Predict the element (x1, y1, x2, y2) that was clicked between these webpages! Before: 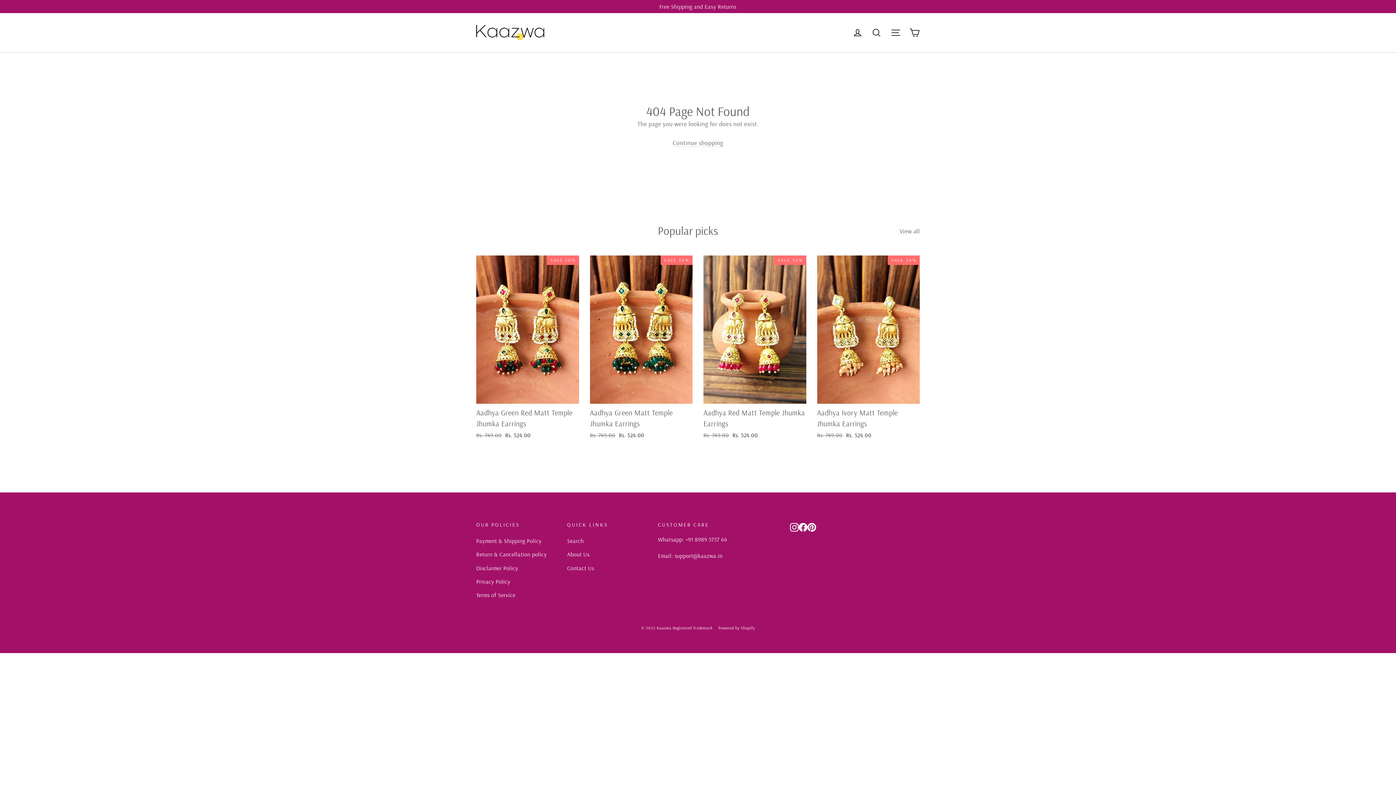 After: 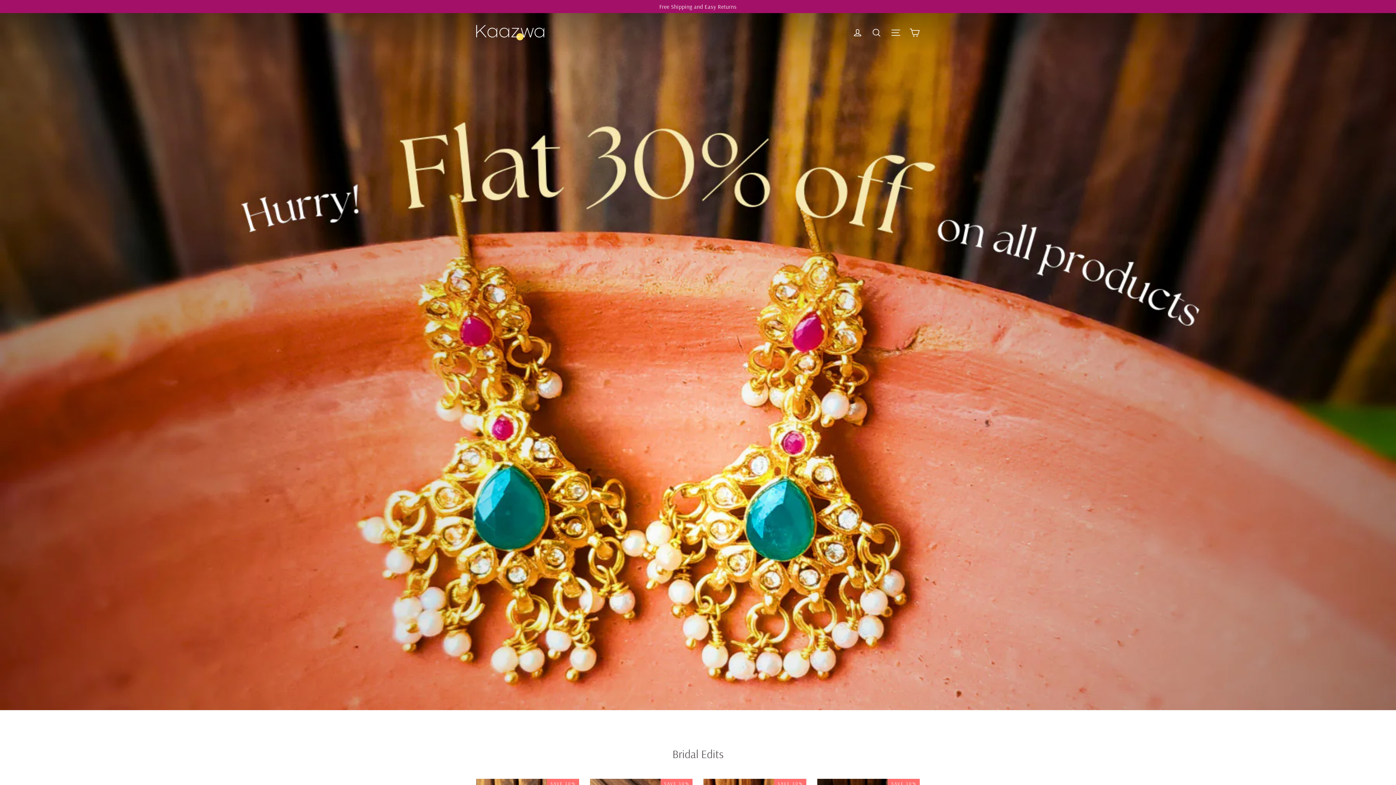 Action: bbox: (476, 25, 544, 40)